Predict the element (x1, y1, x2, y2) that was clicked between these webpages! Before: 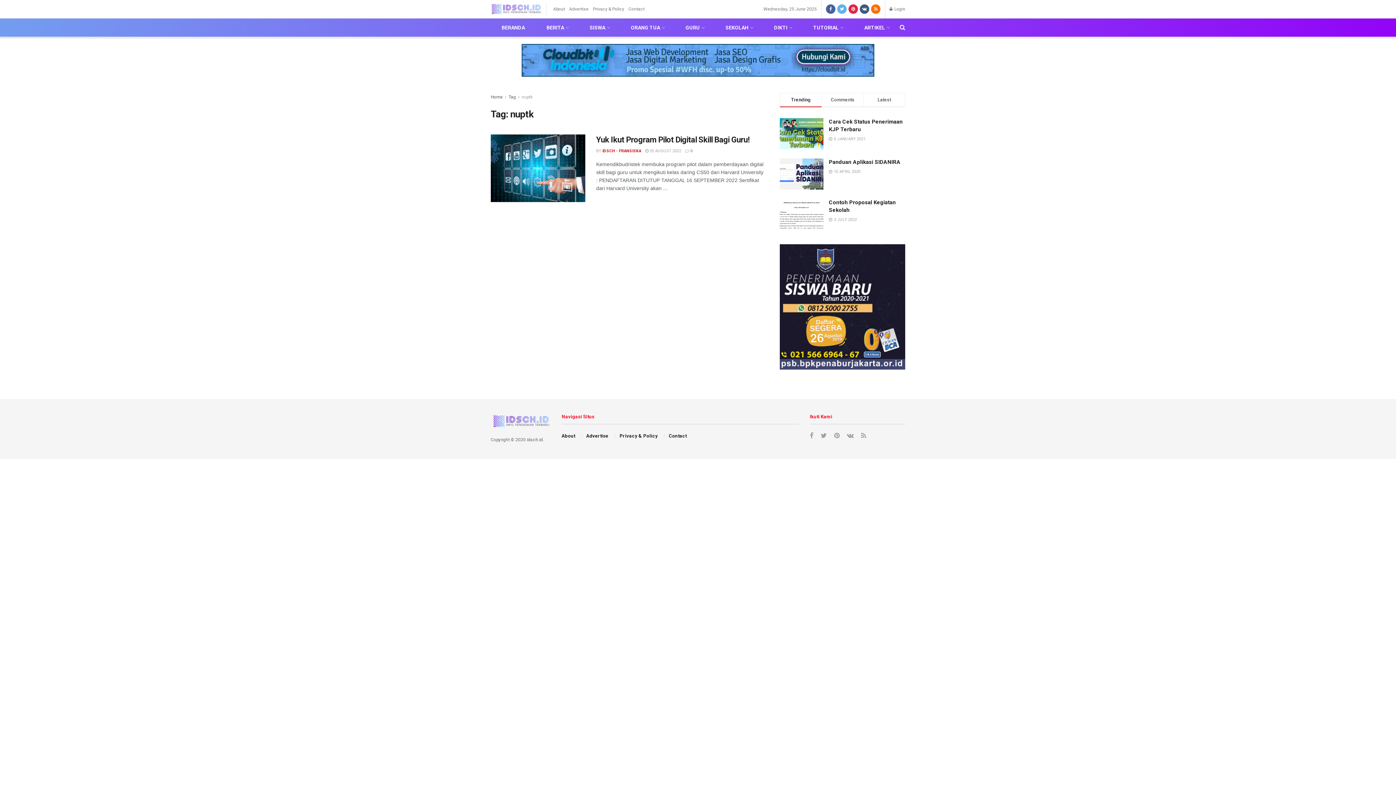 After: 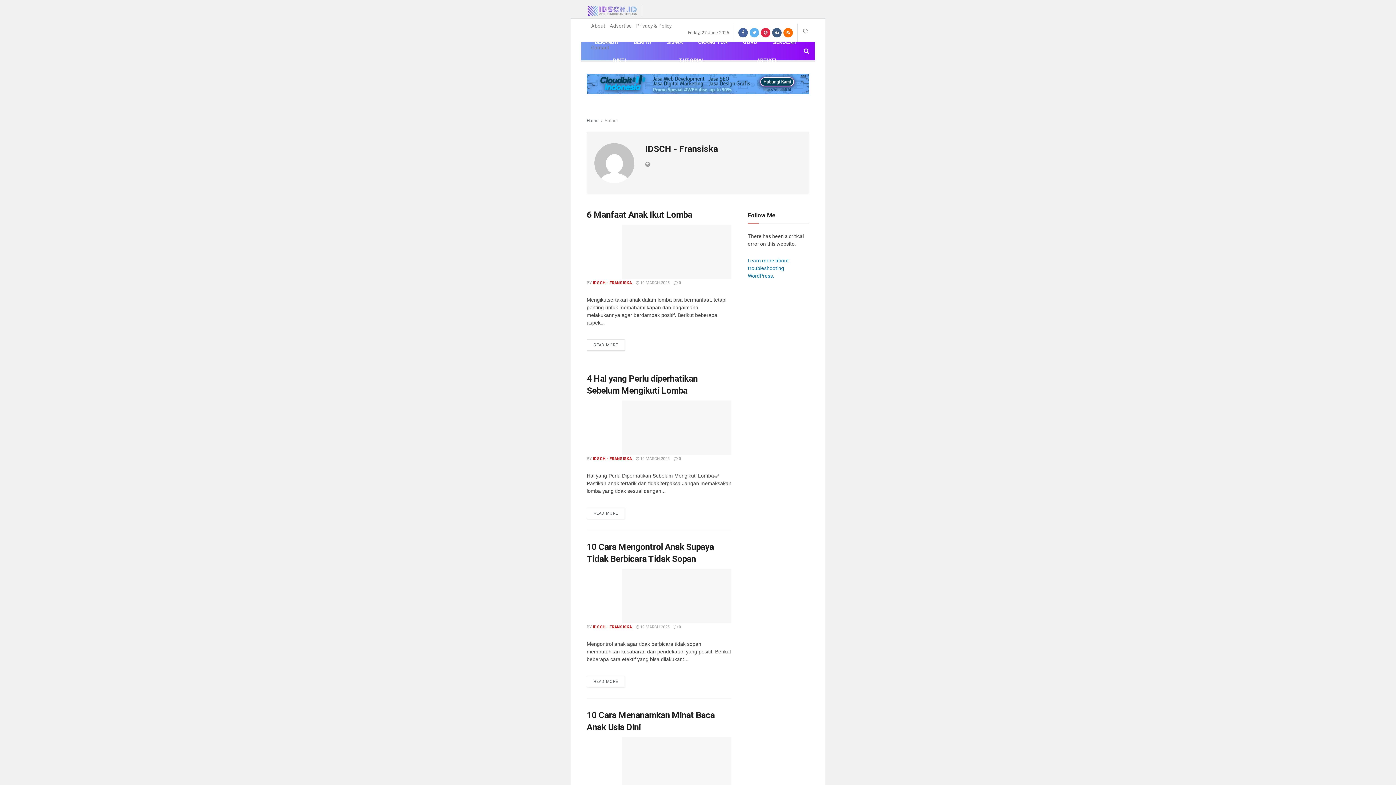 Action: label: IDSCH - FRANSISKA bbox: (602, 148, 641, 153)